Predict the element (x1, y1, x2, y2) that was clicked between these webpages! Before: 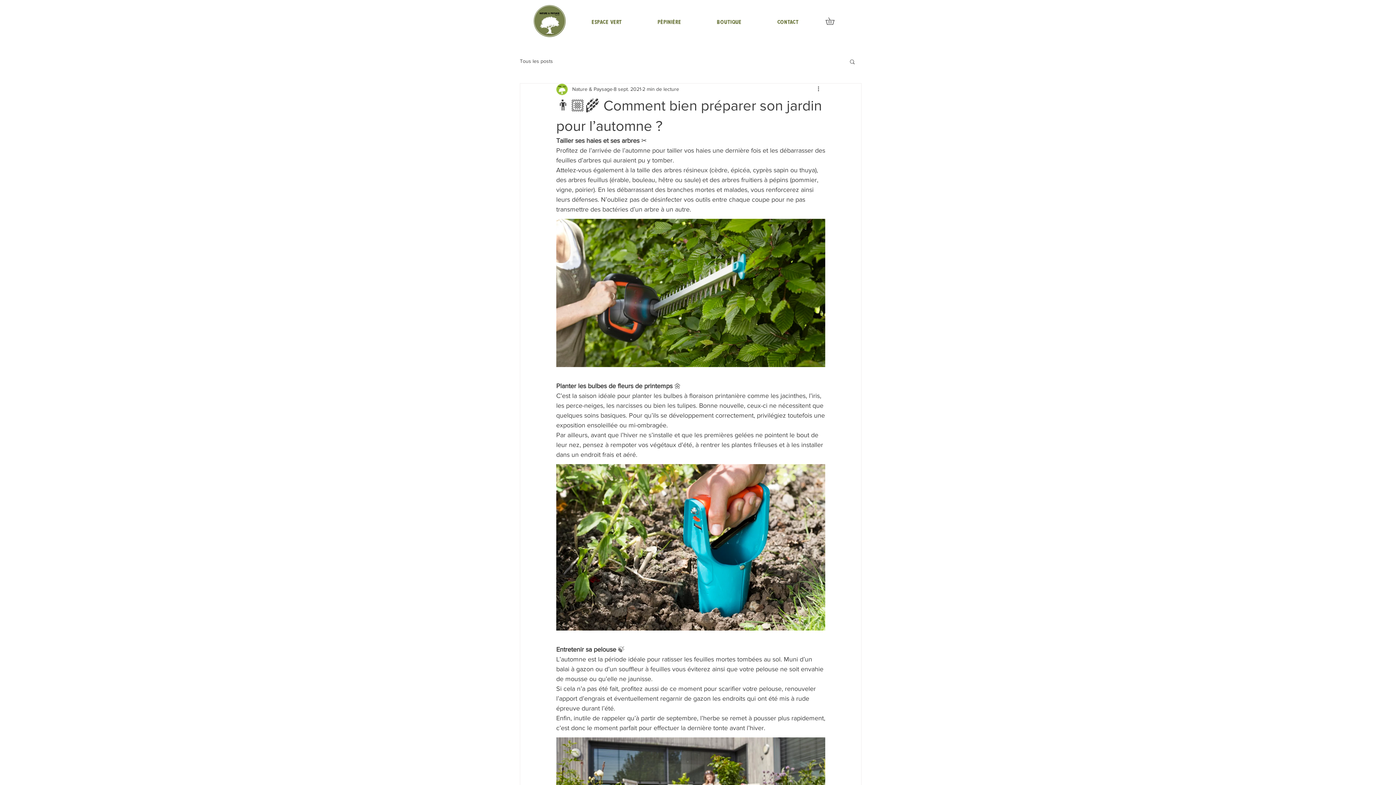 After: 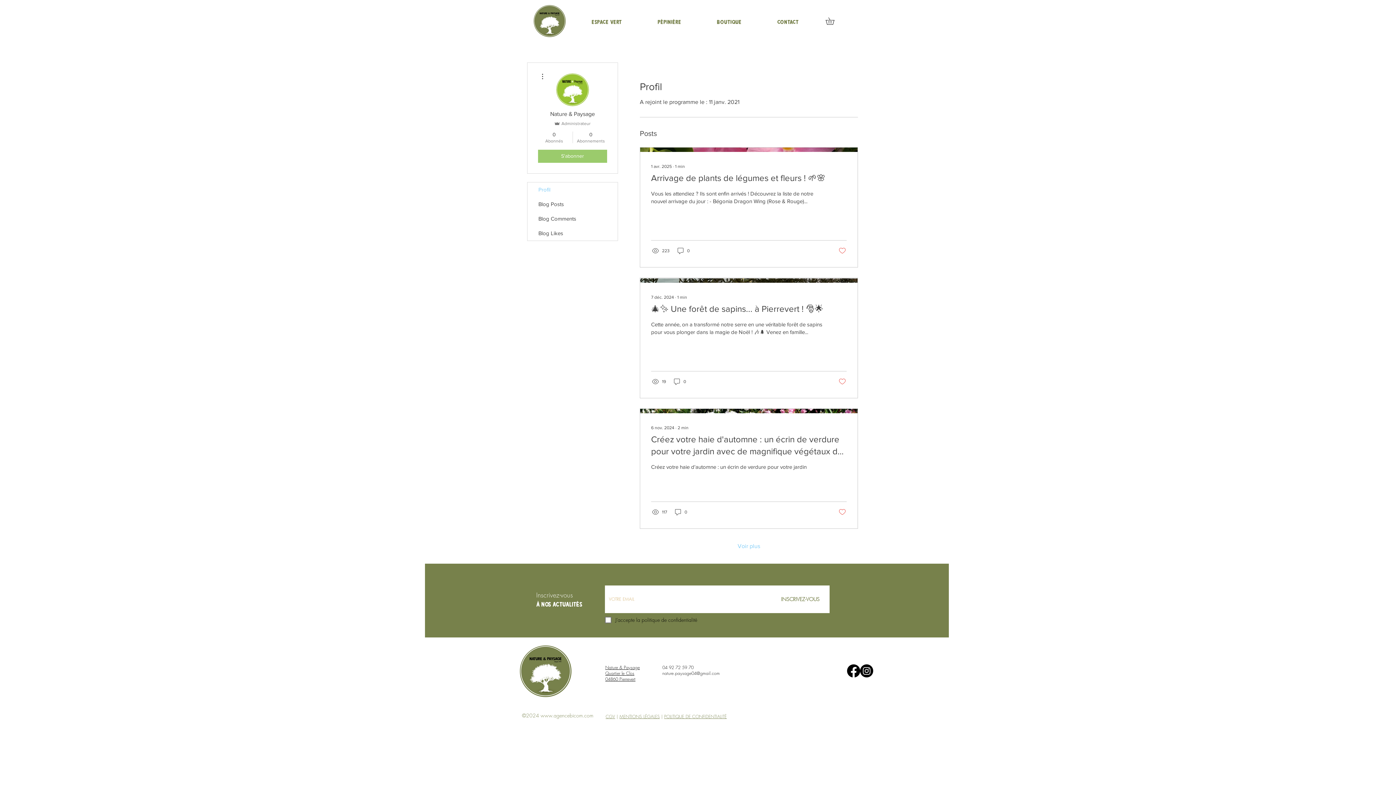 Action: bbox: (572, 85, 612, 93) label: Nature & Paysage